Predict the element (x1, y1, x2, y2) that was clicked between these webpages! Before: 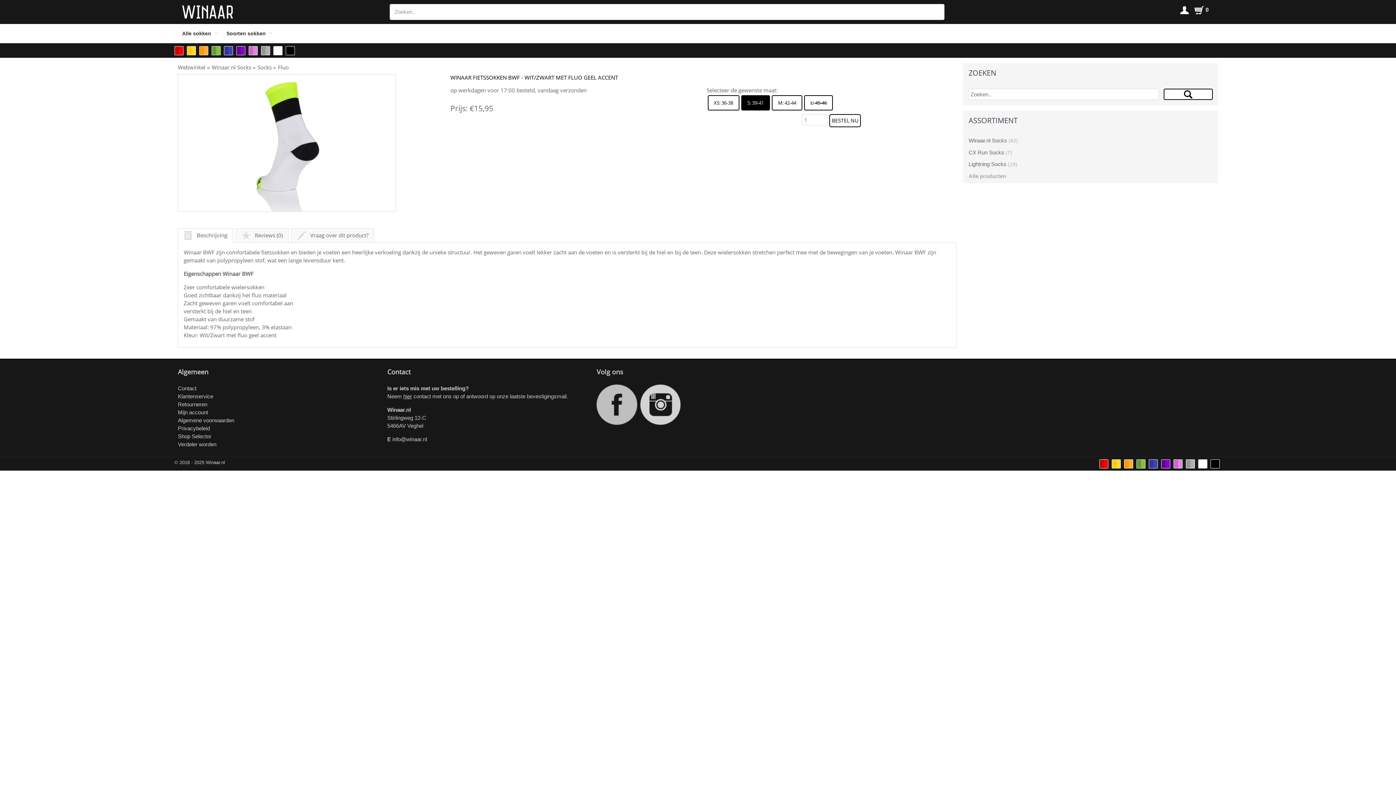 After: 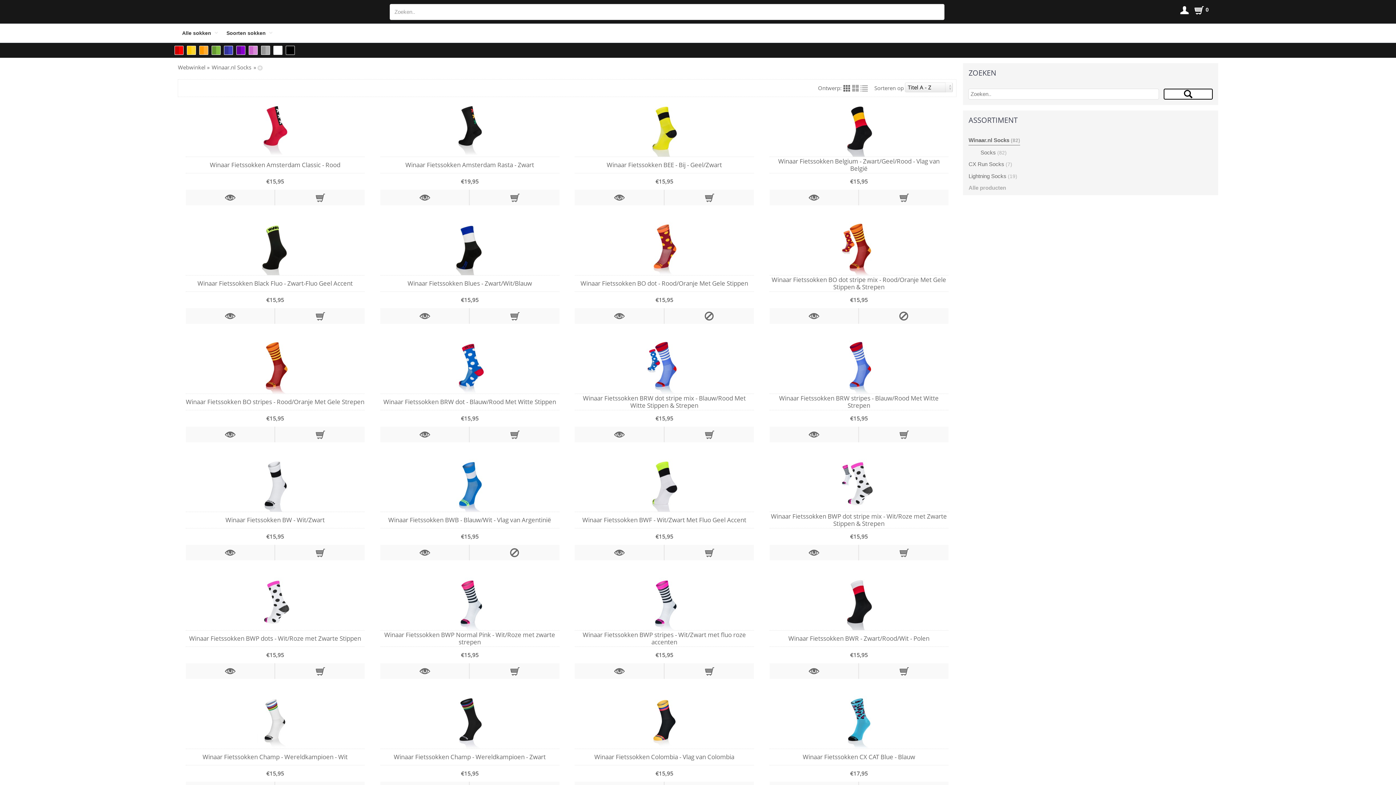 Action: label: Winaar.nl Socks bbox: (211, 63, 251, 71)